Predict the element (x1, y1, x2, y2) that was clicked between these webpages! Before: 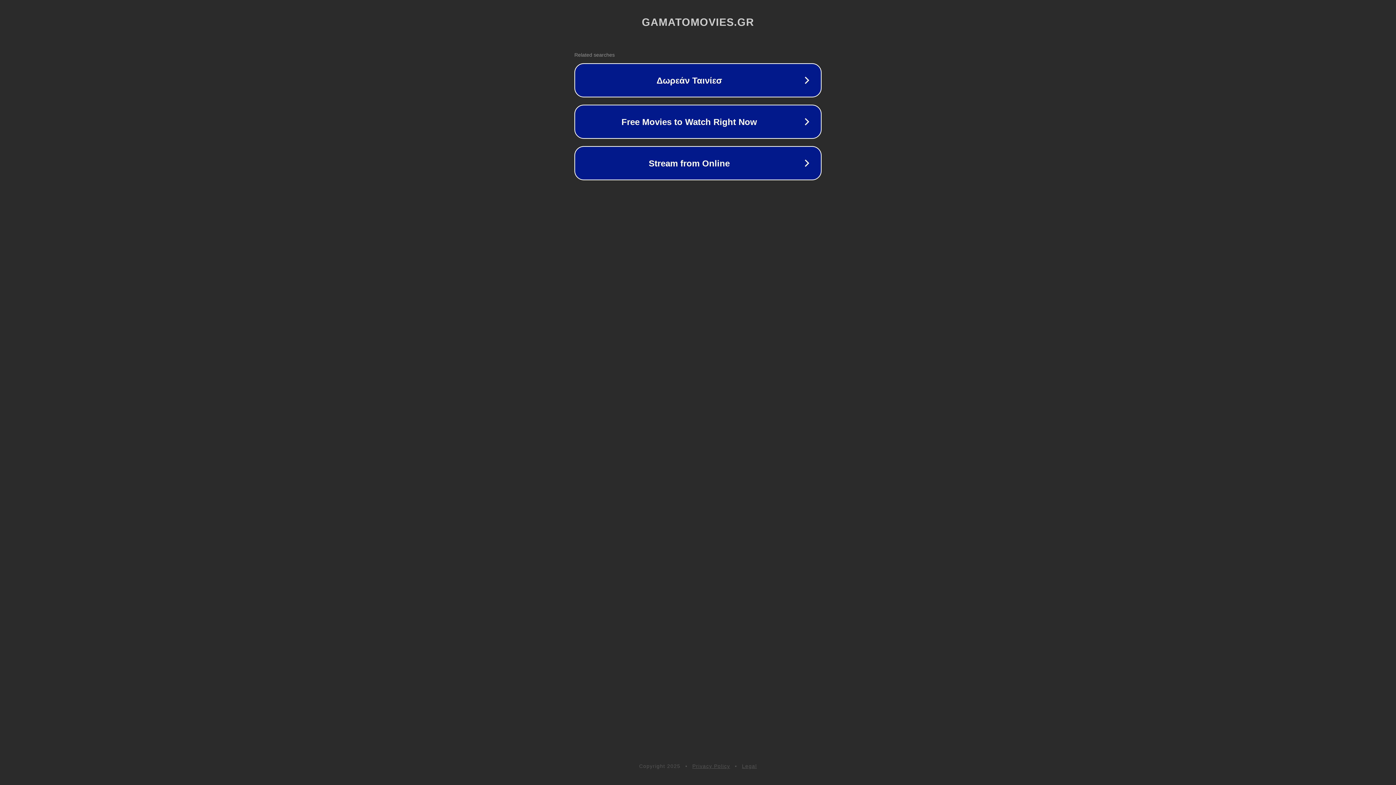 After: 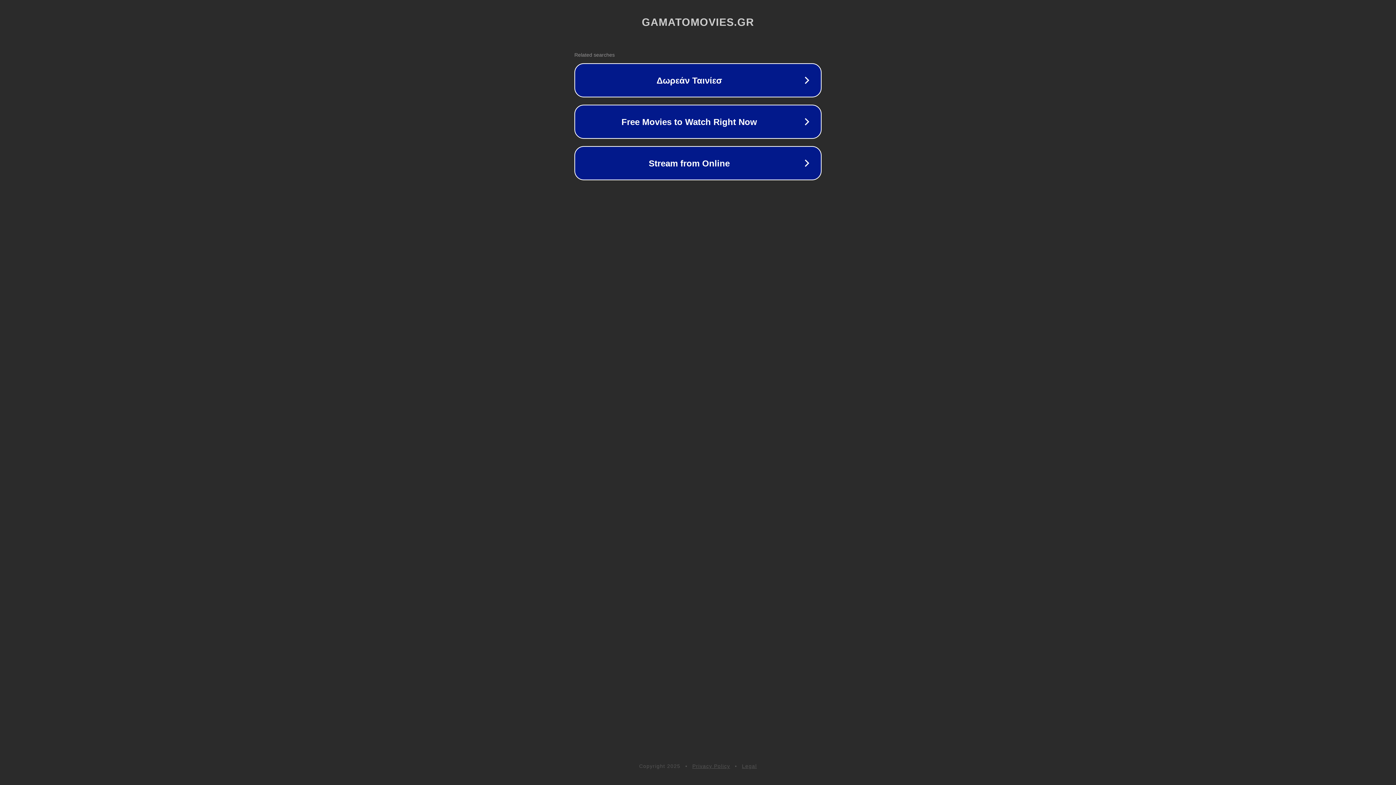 Action: label: Privacy Policy bbox: (692, 763, 730, 769)